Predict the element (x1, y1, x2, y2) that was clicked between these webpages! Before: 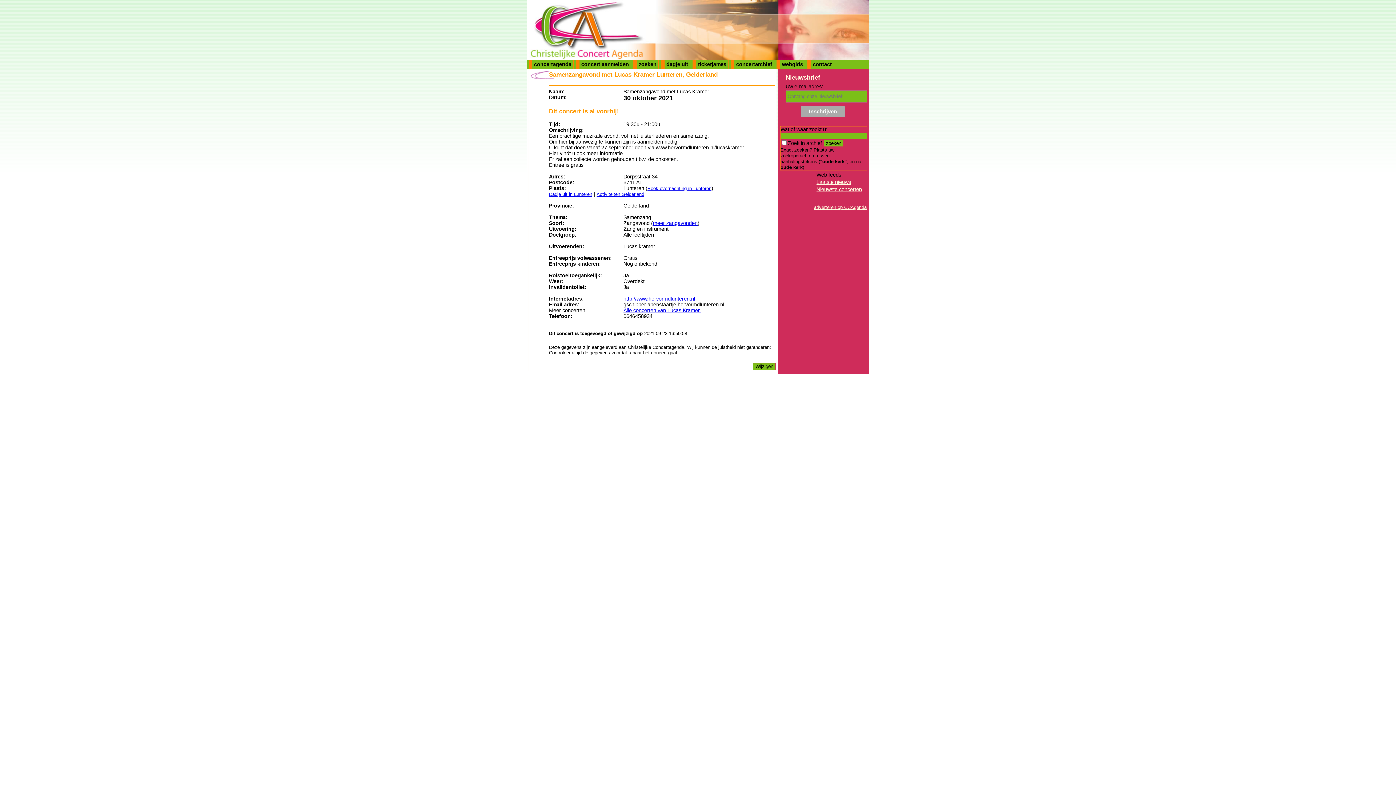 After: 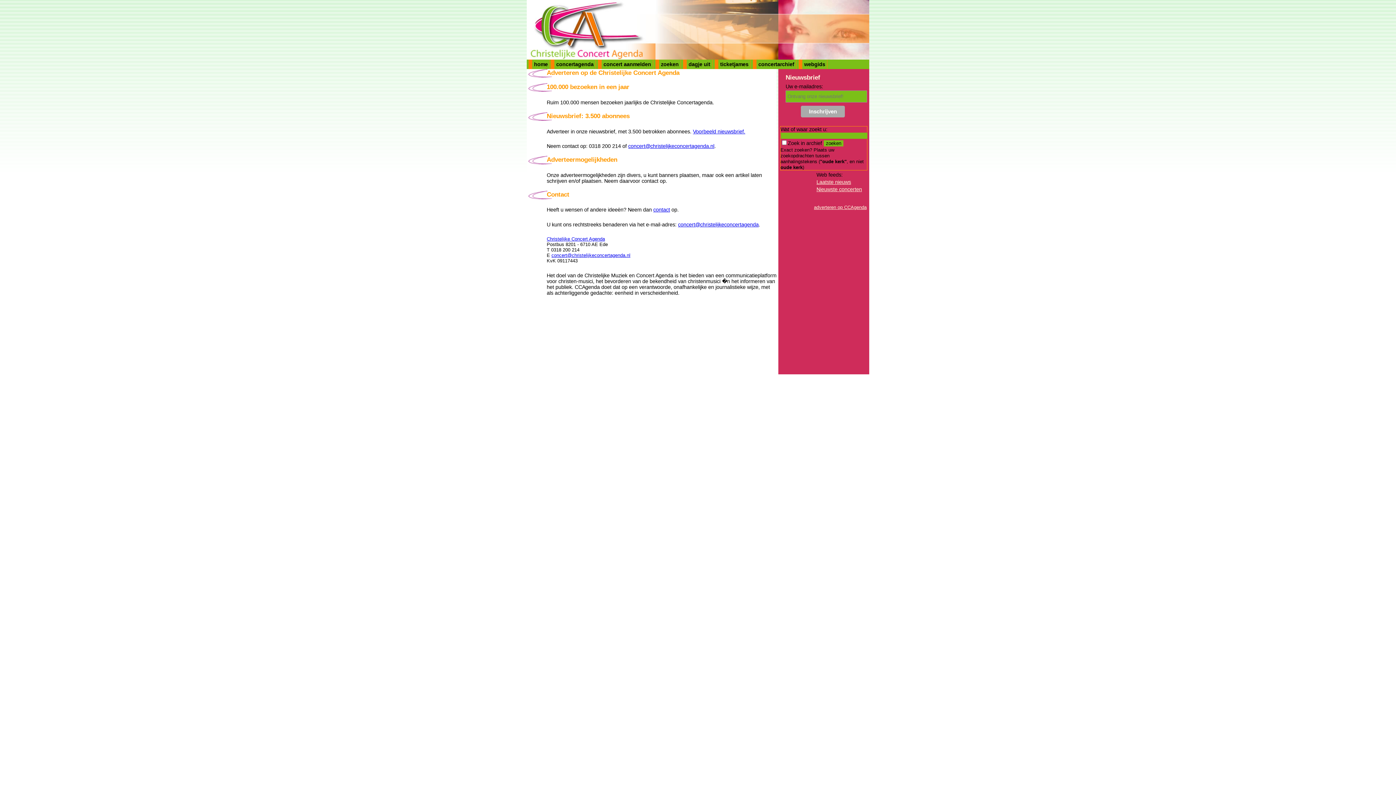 Action: bbox: (814, 204, 866, 210) label: adverteren op CCAgenda